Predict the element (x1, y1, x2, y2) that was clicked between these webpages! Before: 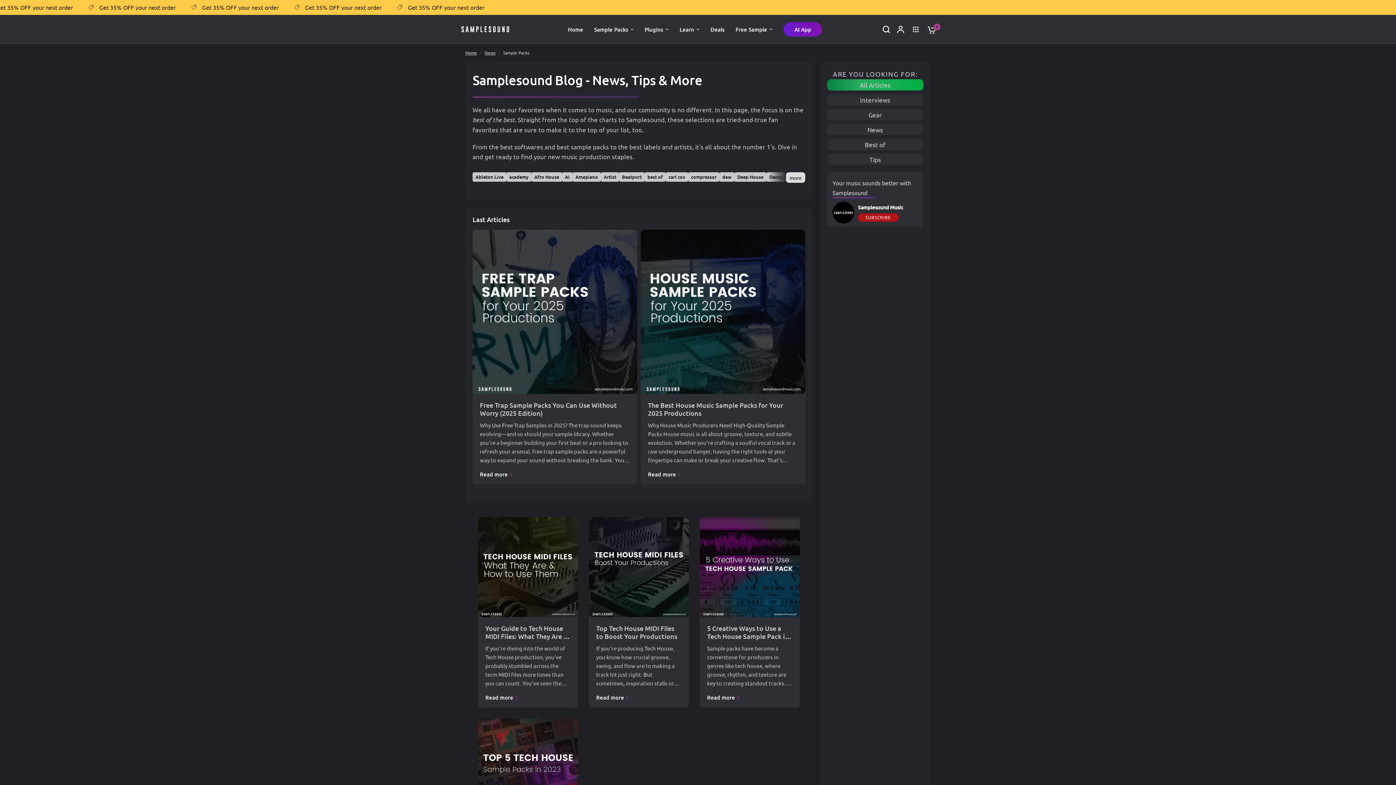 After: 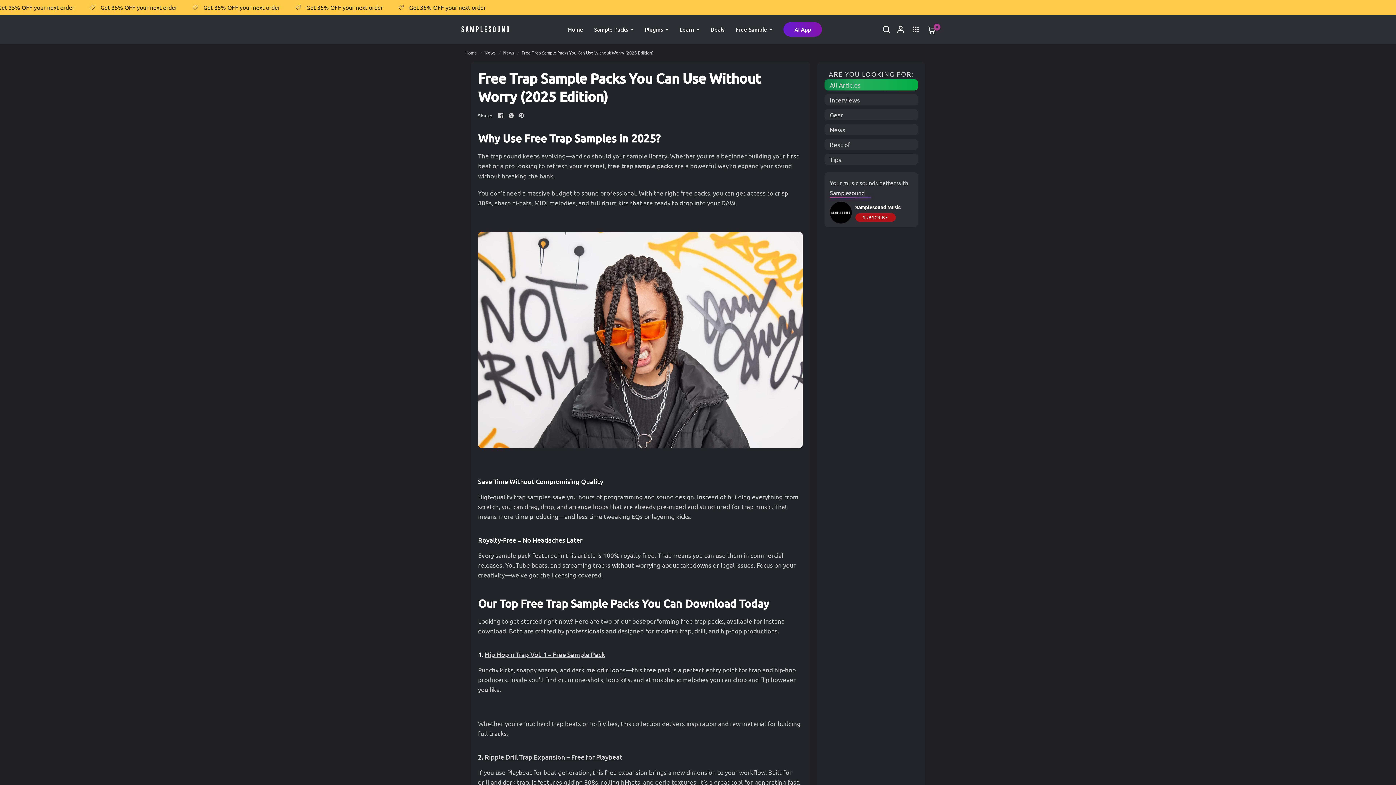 Action: label: Read more bbox: (480, 472, 630, 477)